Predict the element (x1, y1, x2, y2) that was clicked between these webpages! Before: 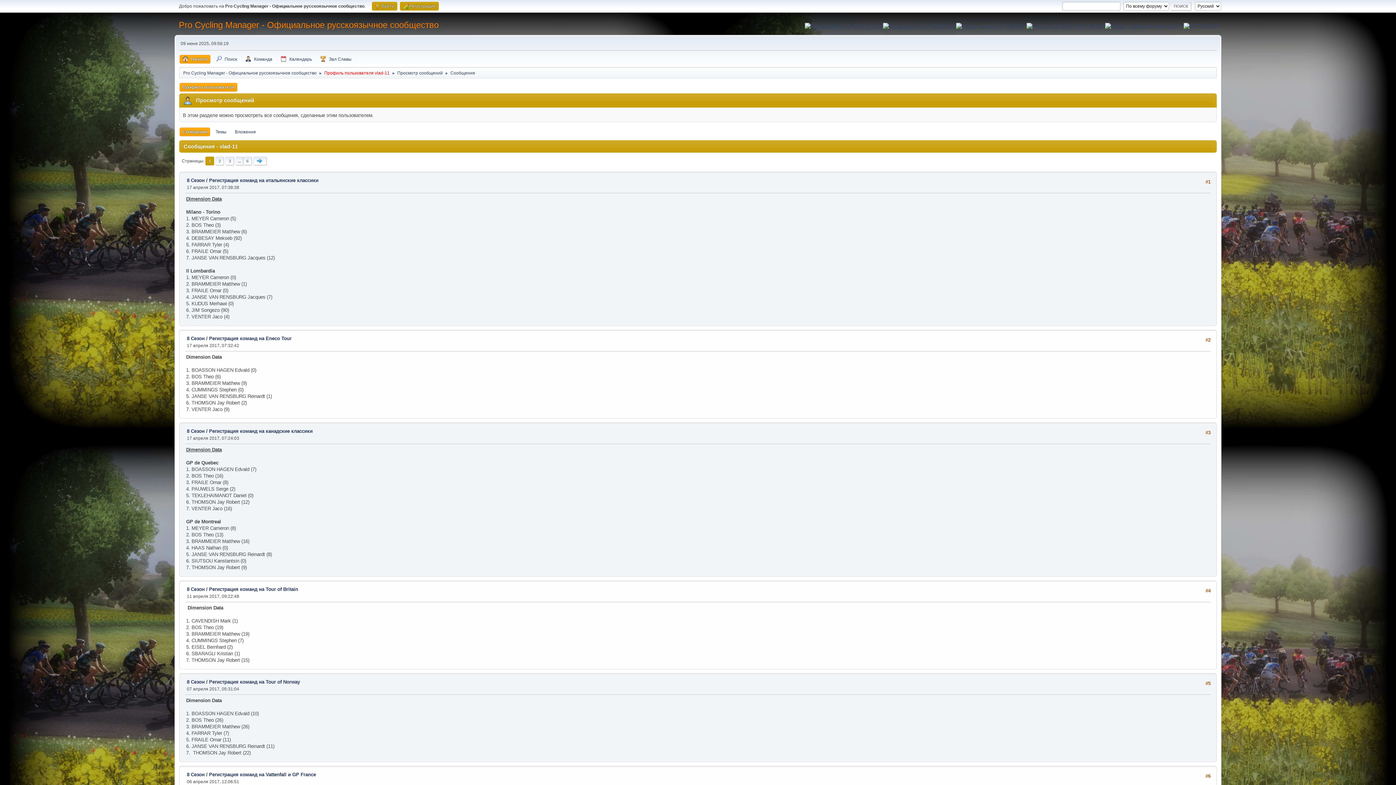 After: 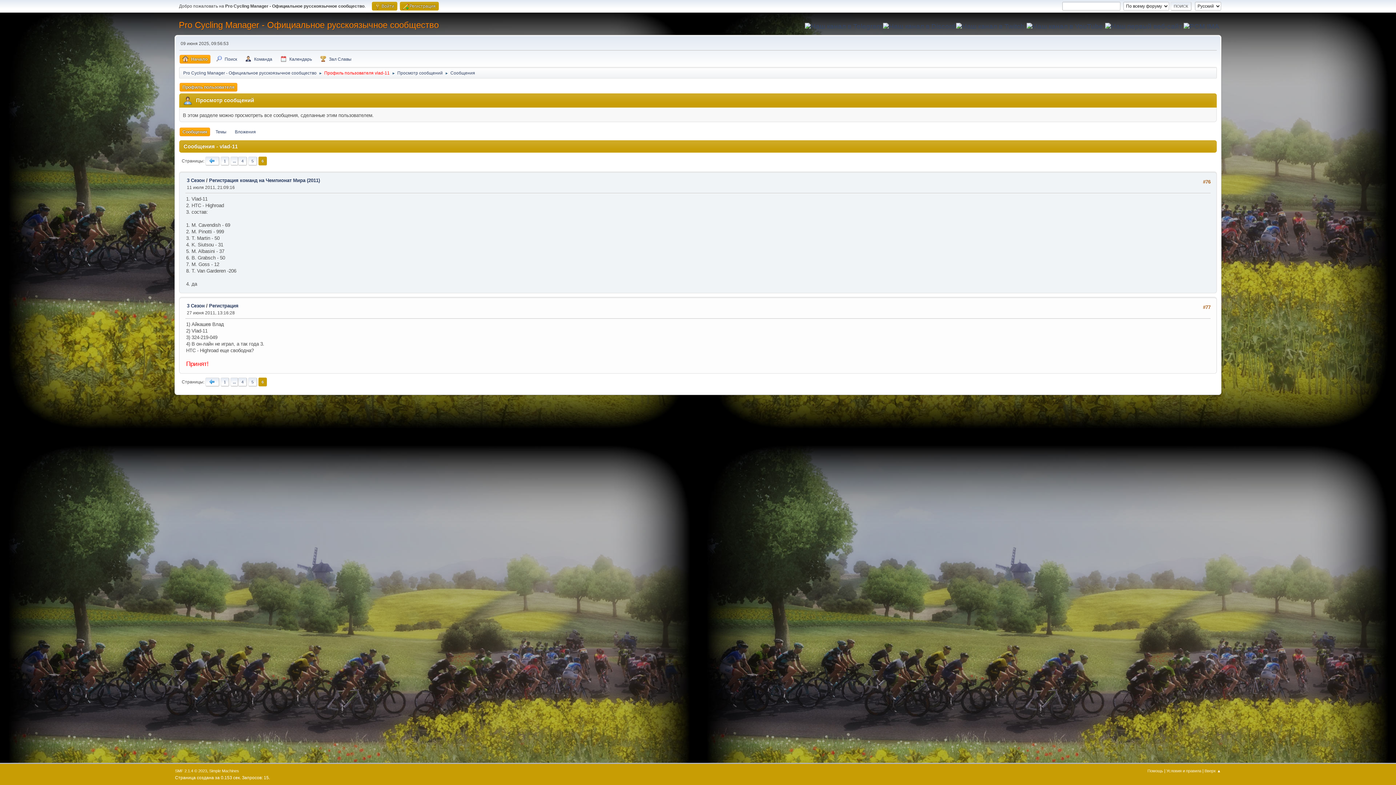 Action: bbox: (243, 156, 251, 165) label: 6